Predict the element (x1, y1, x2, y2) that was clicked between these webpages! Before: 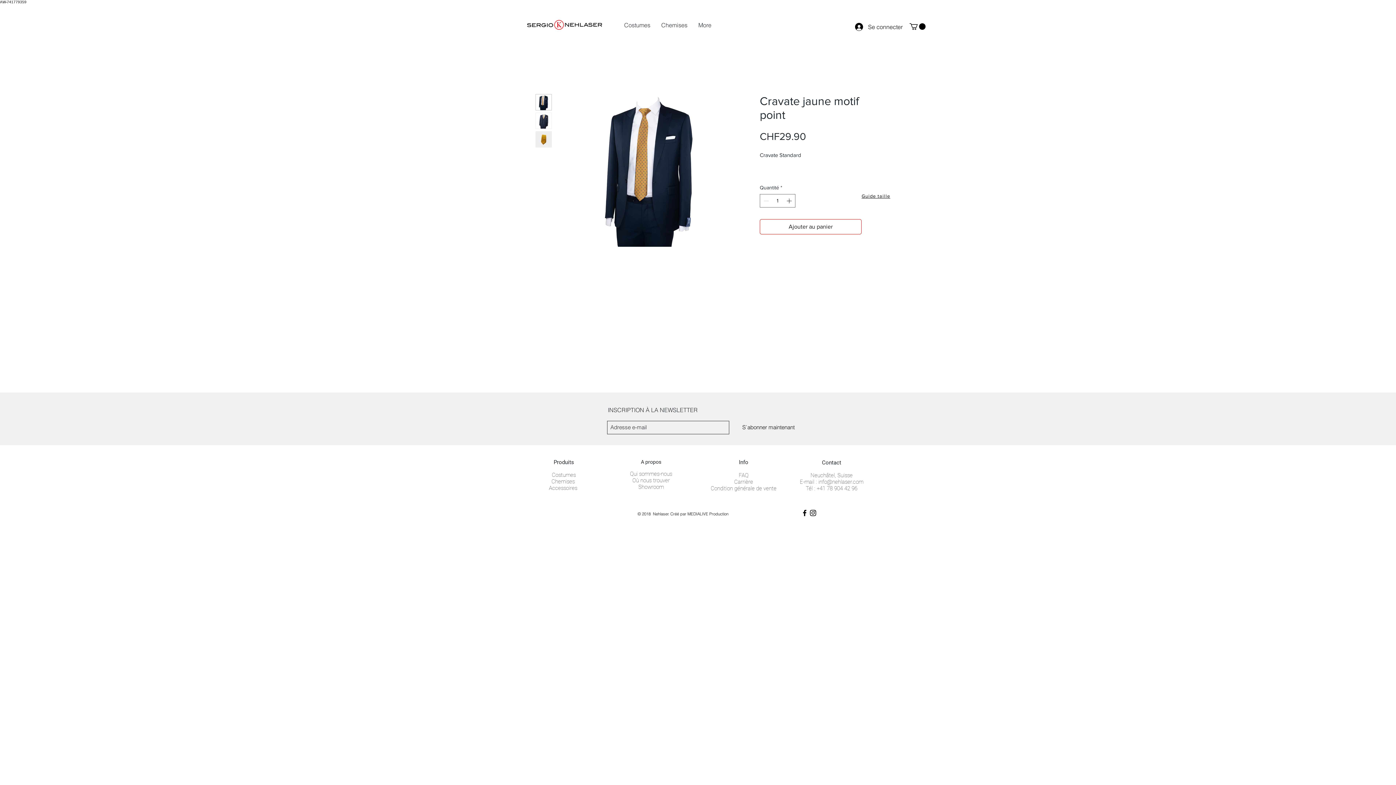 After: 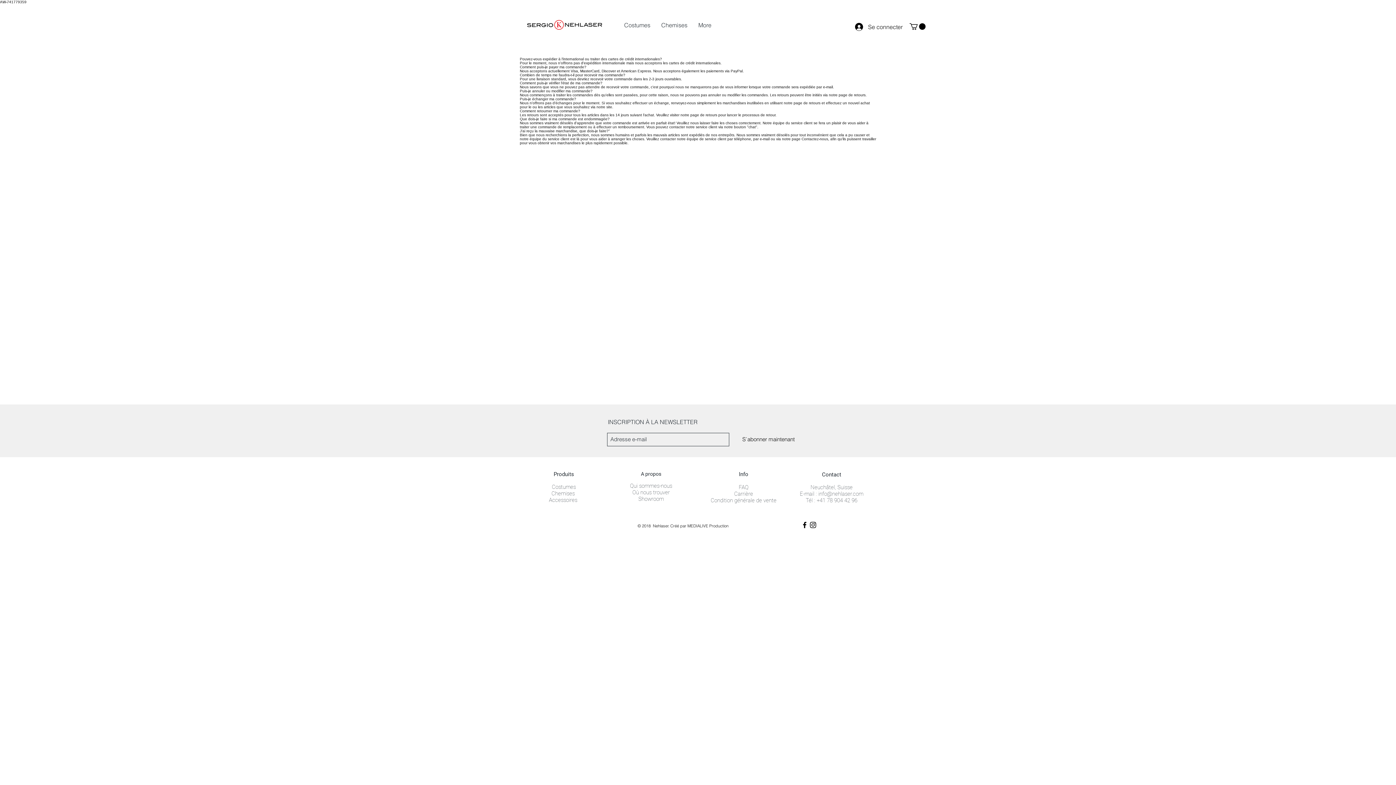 Action: bbox: (738, 472, 748, 478) label: FAQ